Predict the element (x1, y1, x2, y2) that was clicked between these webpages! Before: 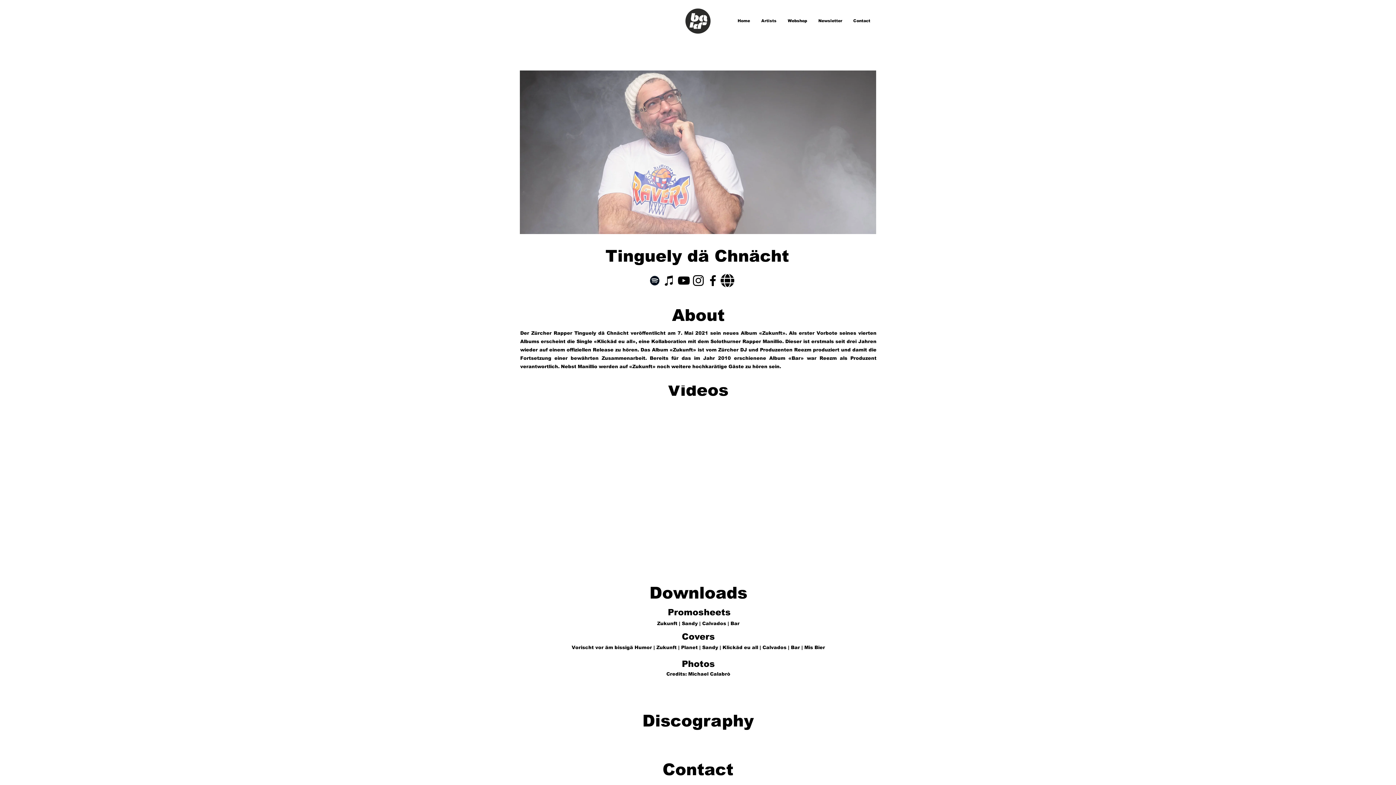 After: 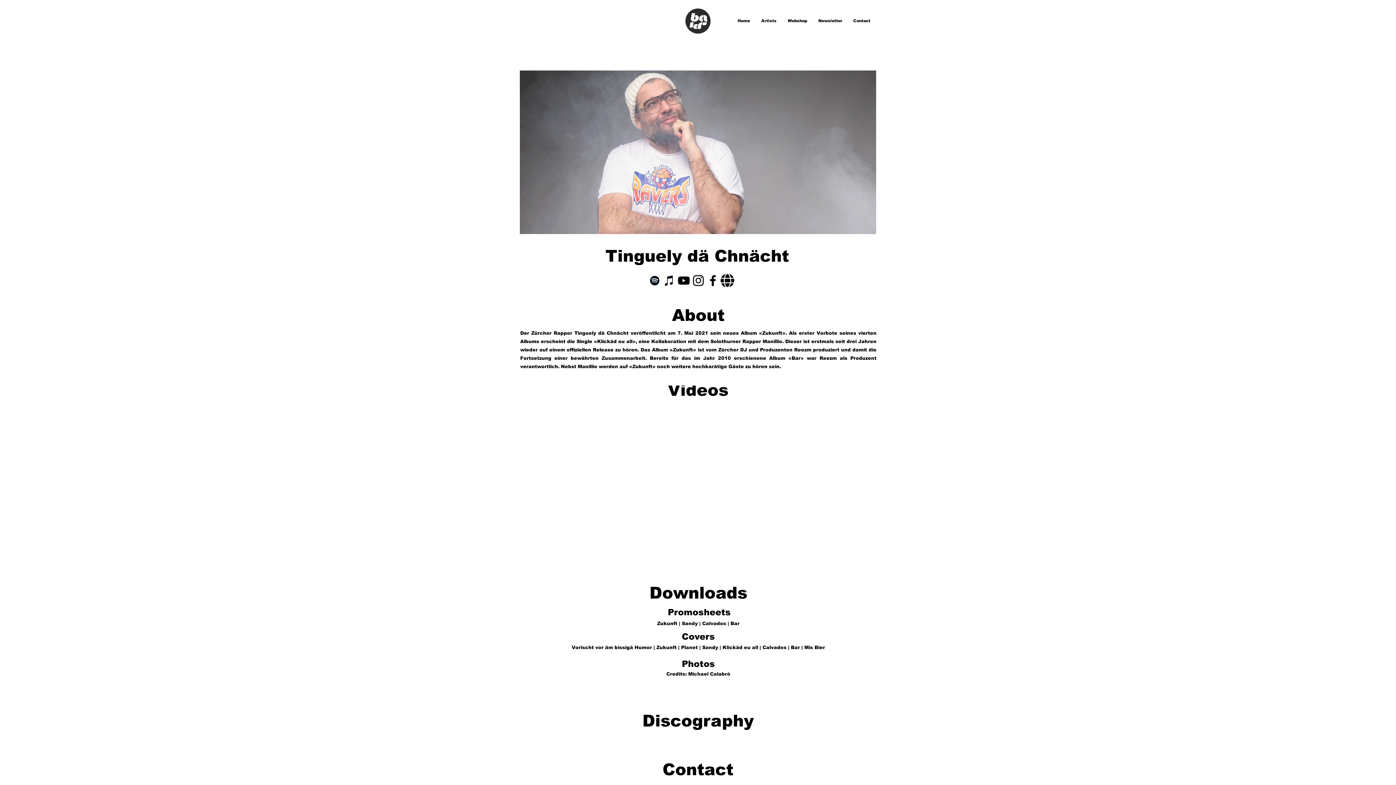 Action: bbox: (691, 273, 705, 288) label: Black Instagram Icon